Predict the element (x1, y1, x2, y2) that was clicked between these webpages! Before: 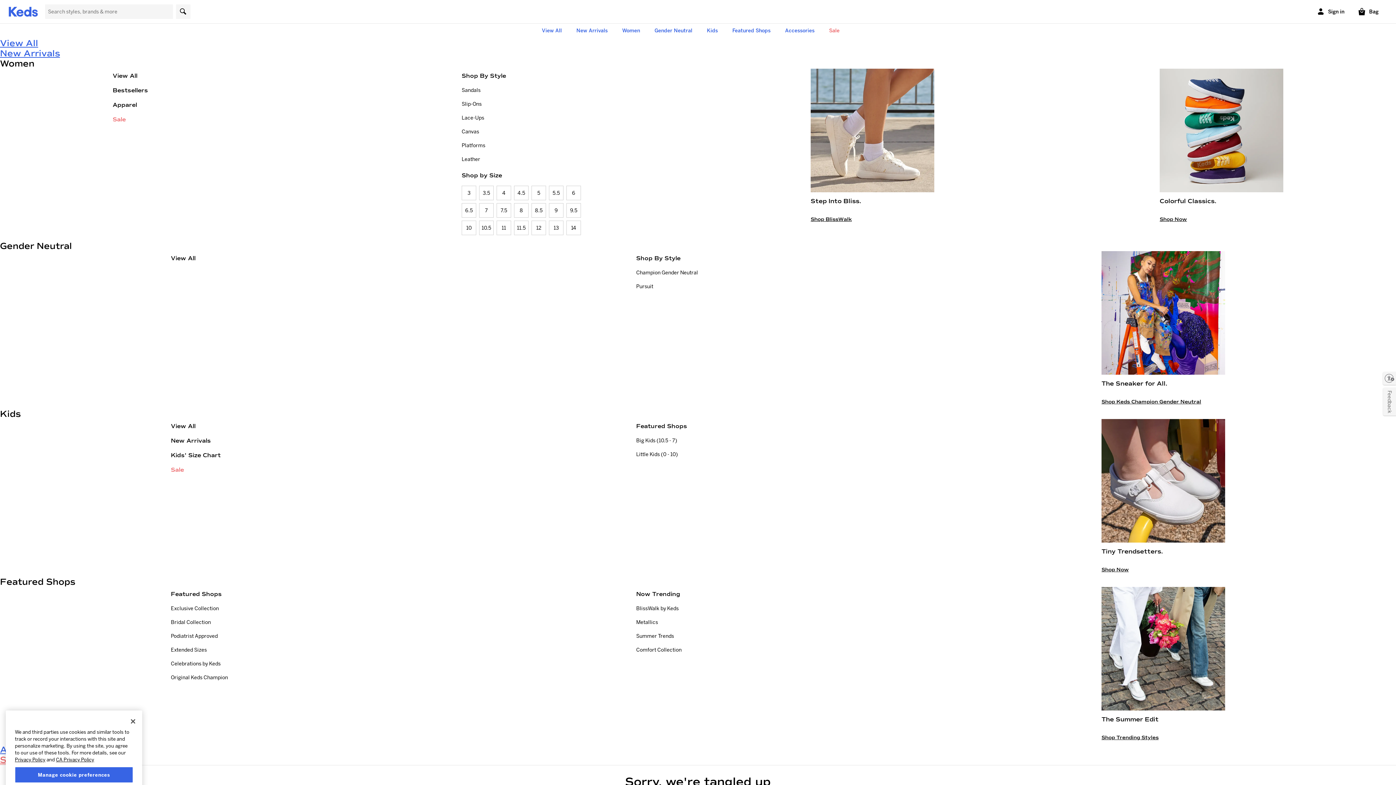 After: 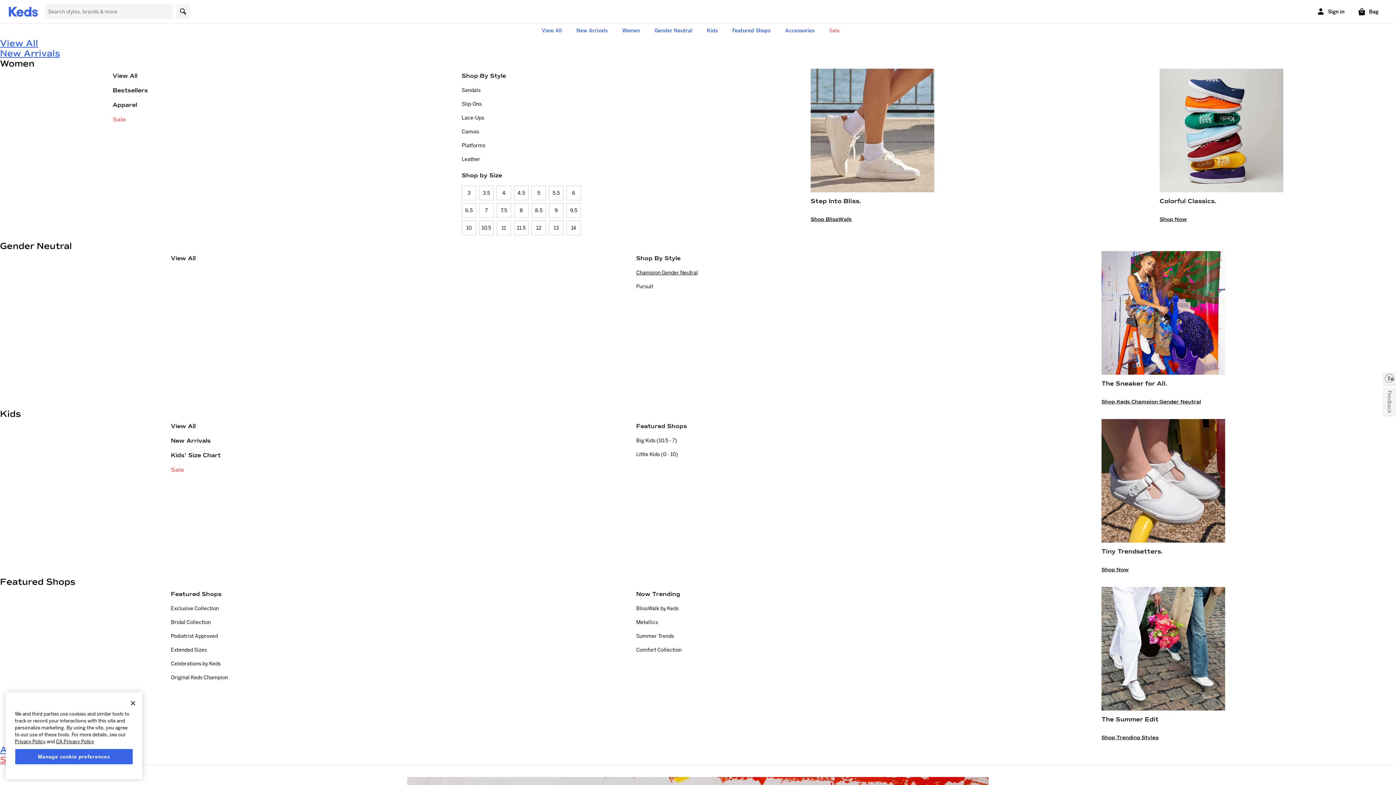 Action: bbox: (636, 265, 760, 279) label: Champion Gender Neutral